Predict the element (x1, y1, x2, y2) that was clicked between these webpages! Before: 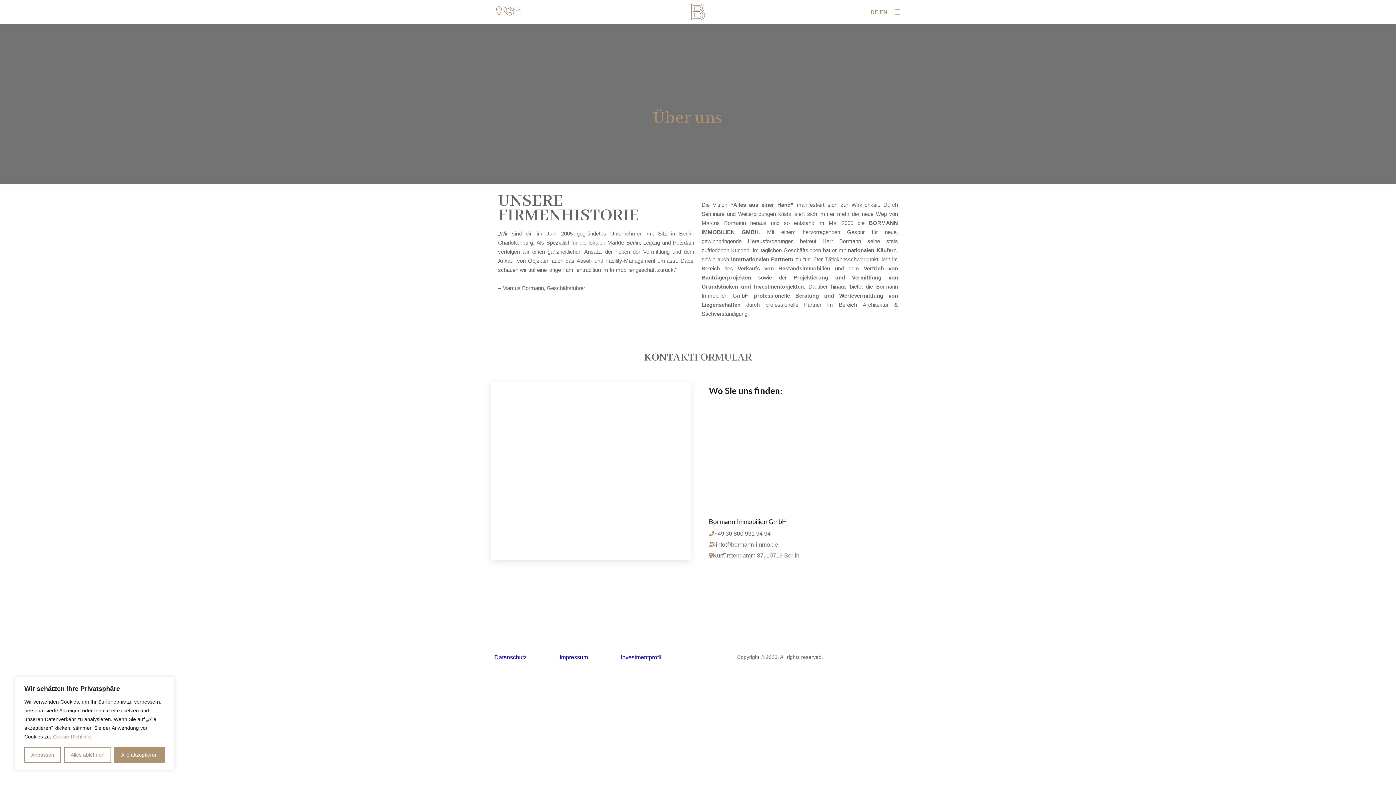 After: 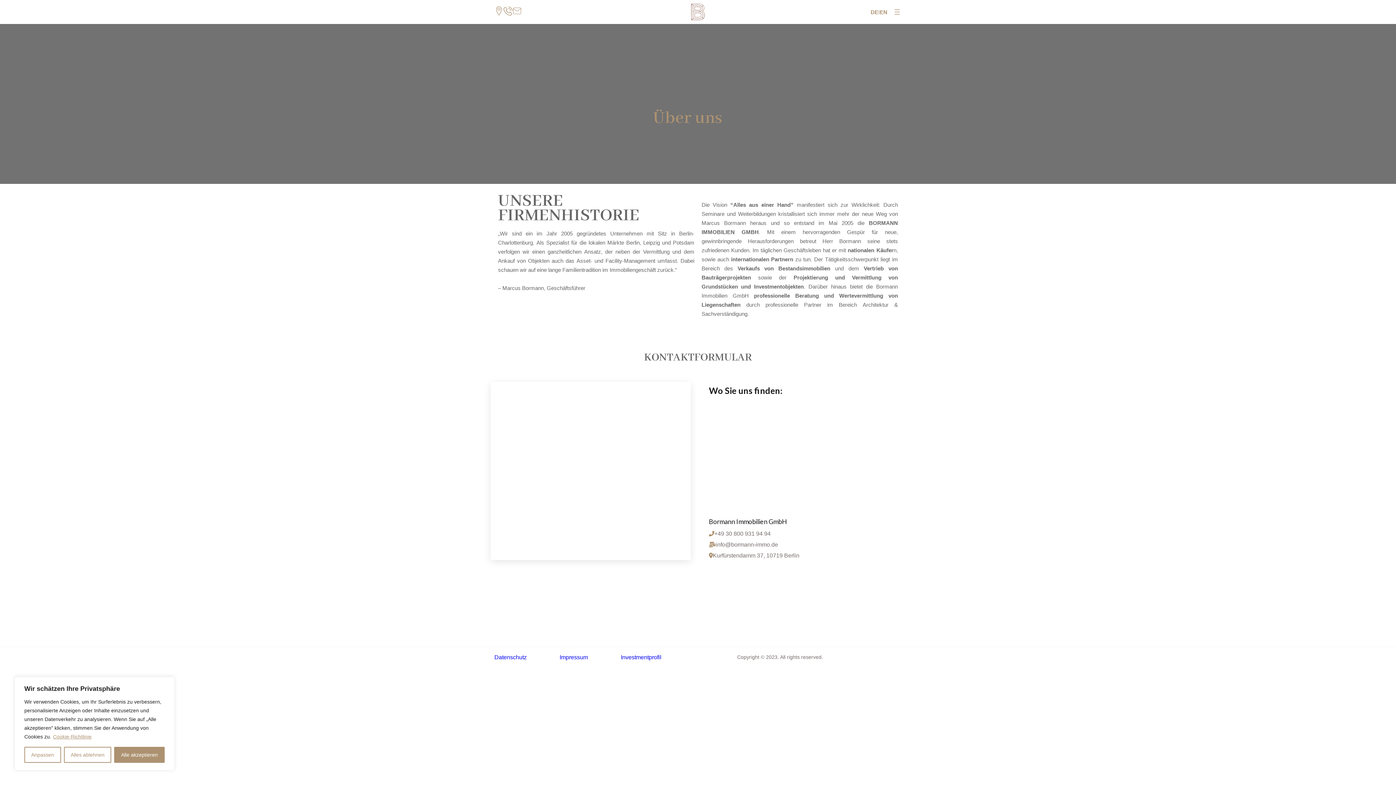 Action: label: Cookie-Richtlinie bbox: (52, 733, 92, 740)